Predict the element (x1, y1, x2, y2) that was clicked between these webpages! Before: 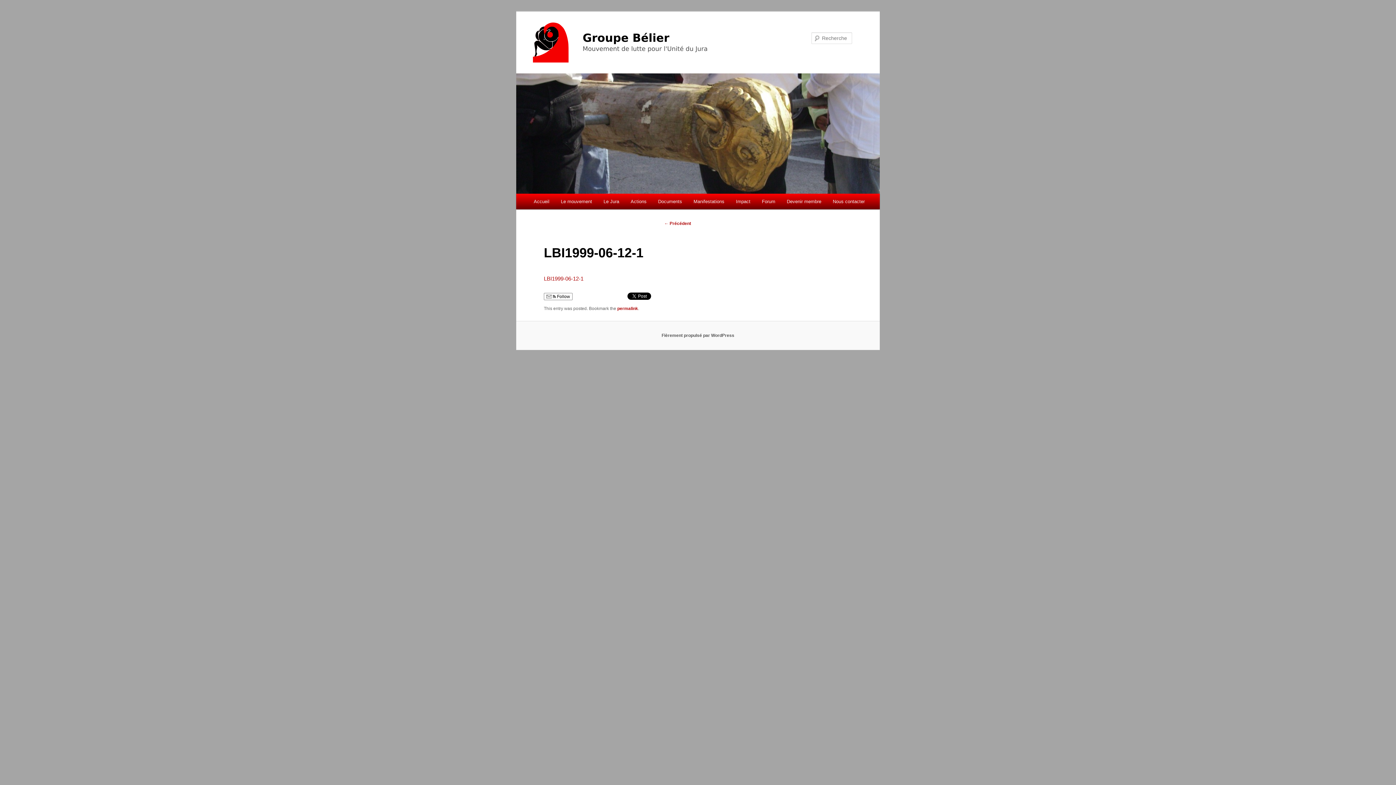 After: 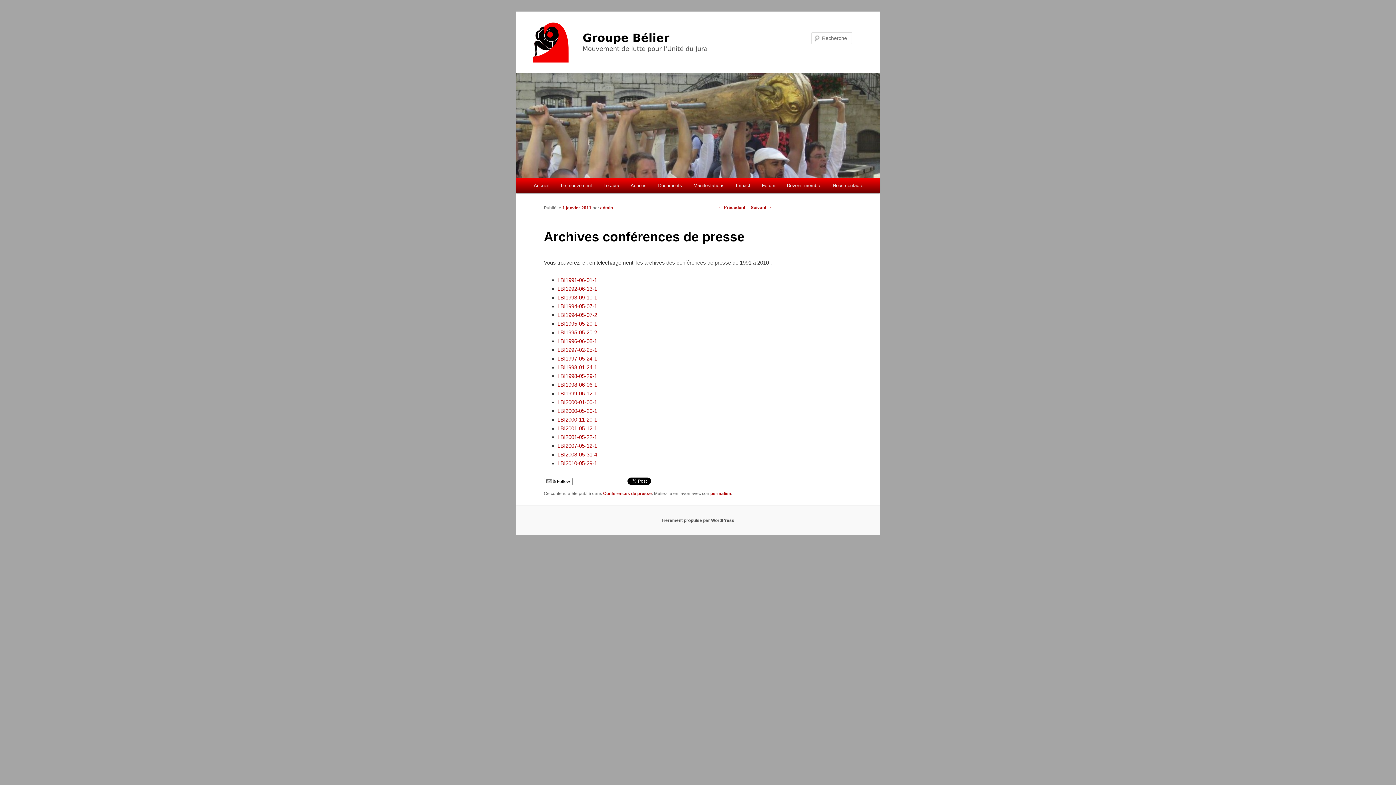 Action: label: ← Précédent bbox: (664, 221, 691, 226)